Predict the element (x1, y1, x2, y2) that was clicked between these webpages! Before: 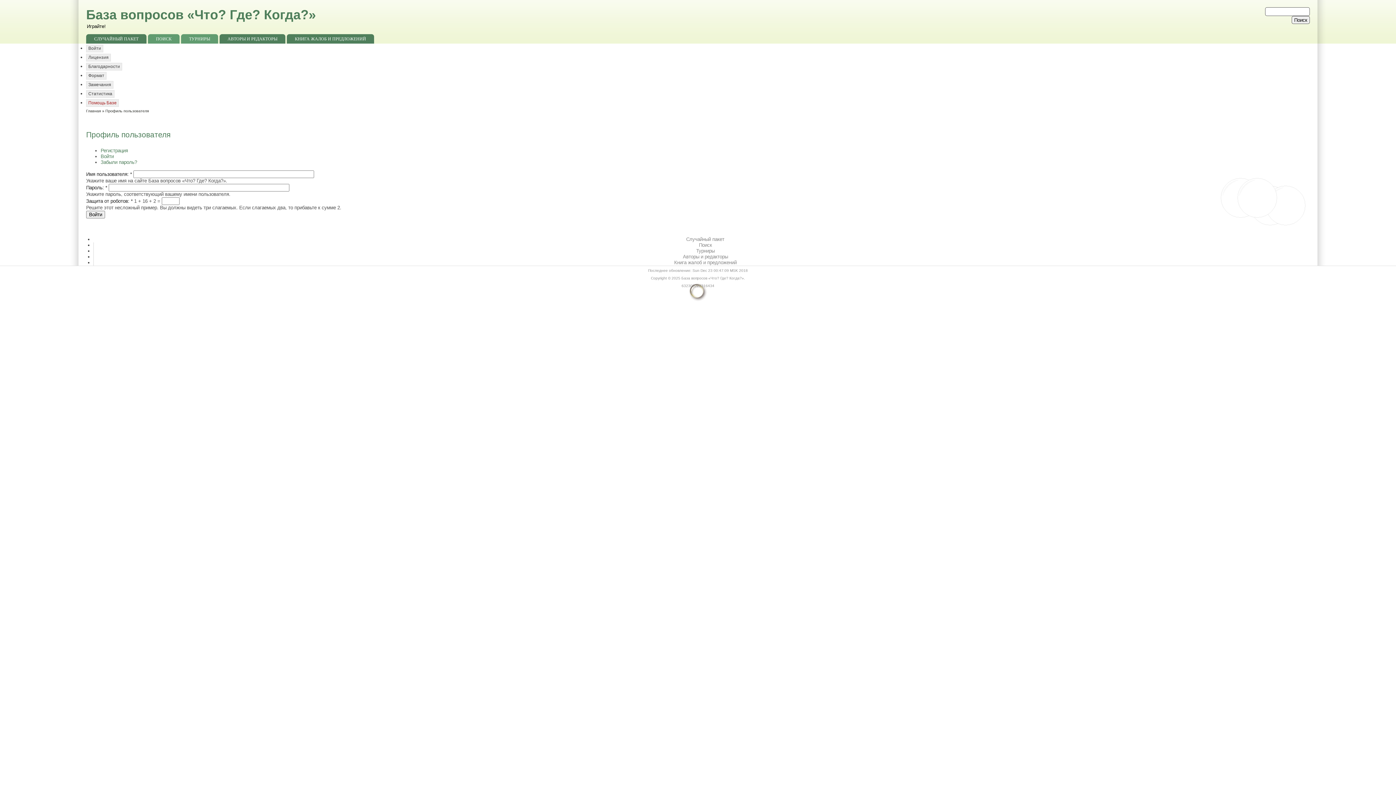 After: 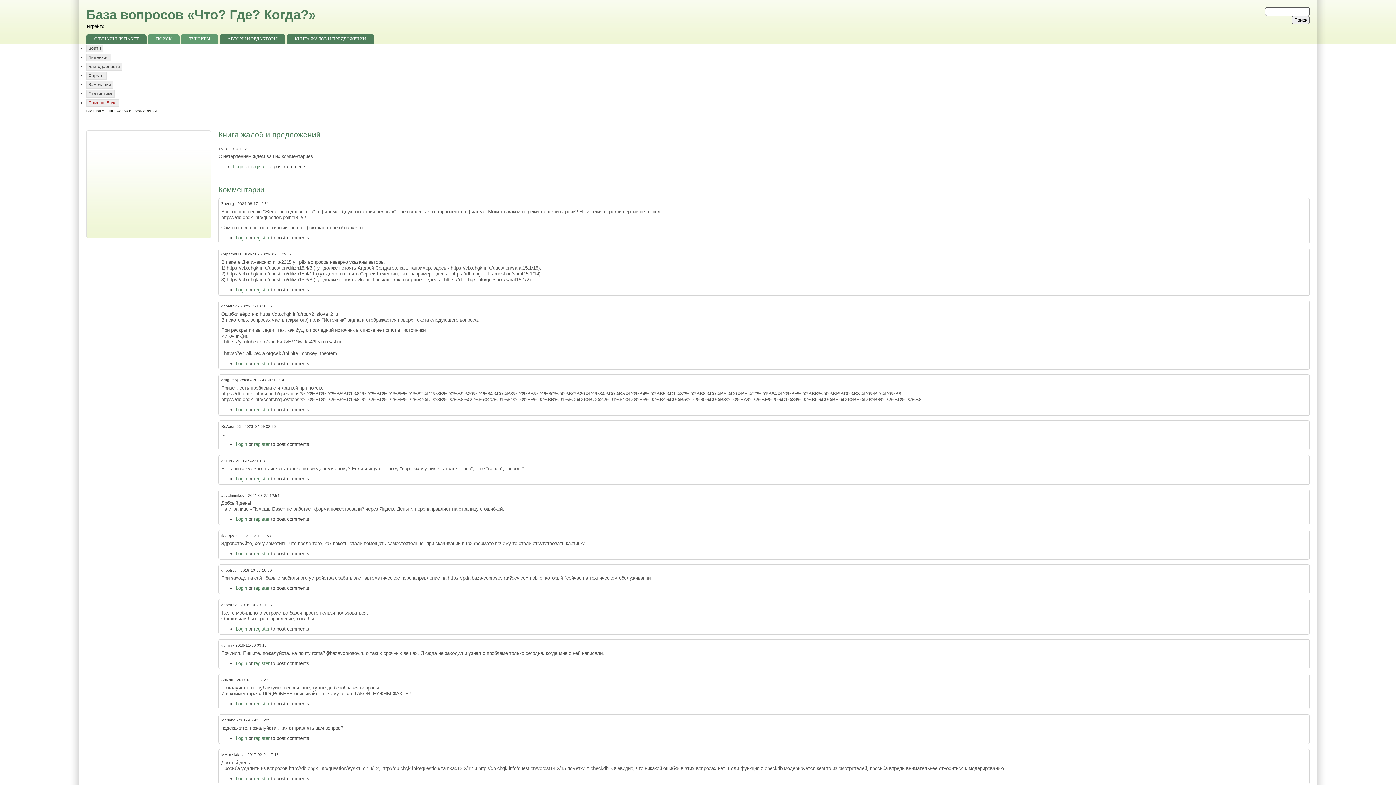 Action: bbox: (674, 259, 736, 265) label: Книга жалоб и предложений